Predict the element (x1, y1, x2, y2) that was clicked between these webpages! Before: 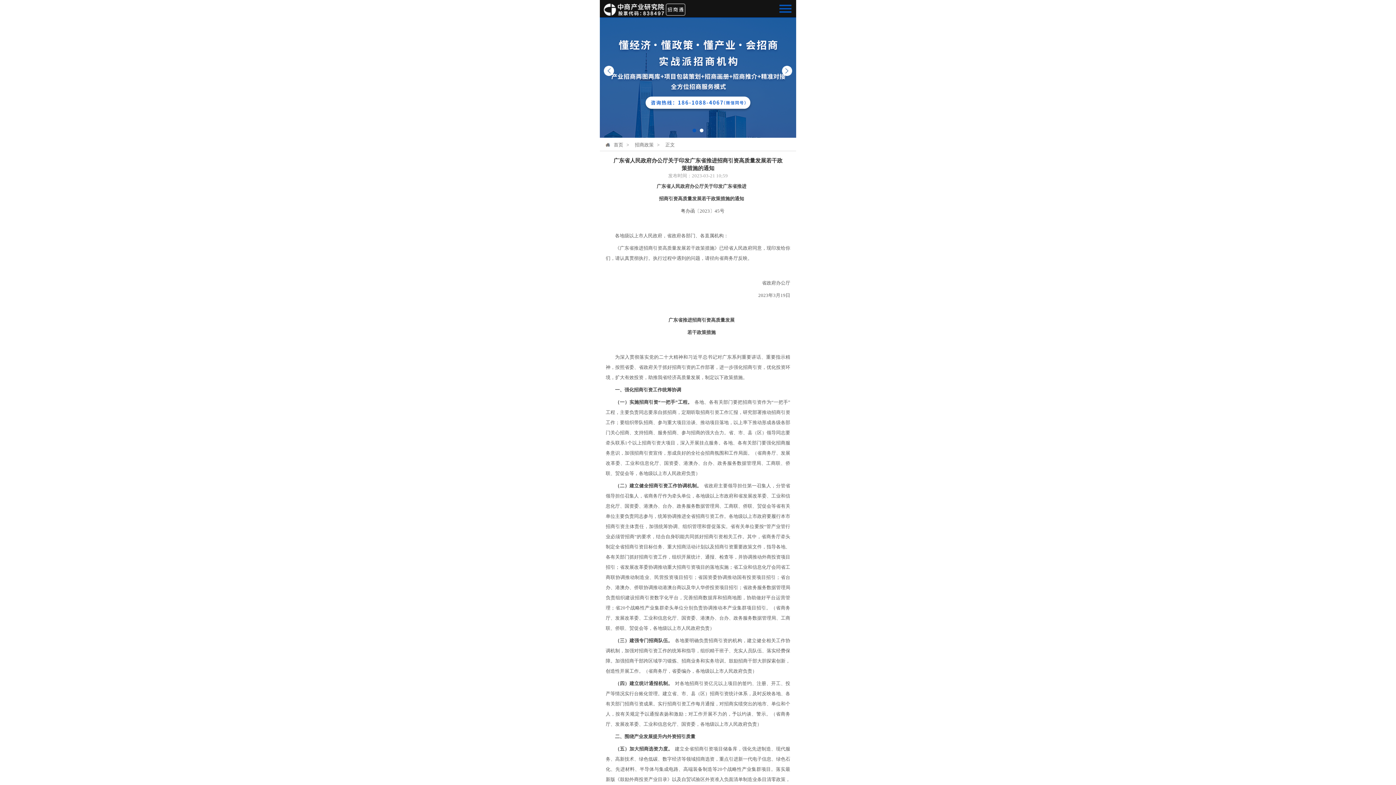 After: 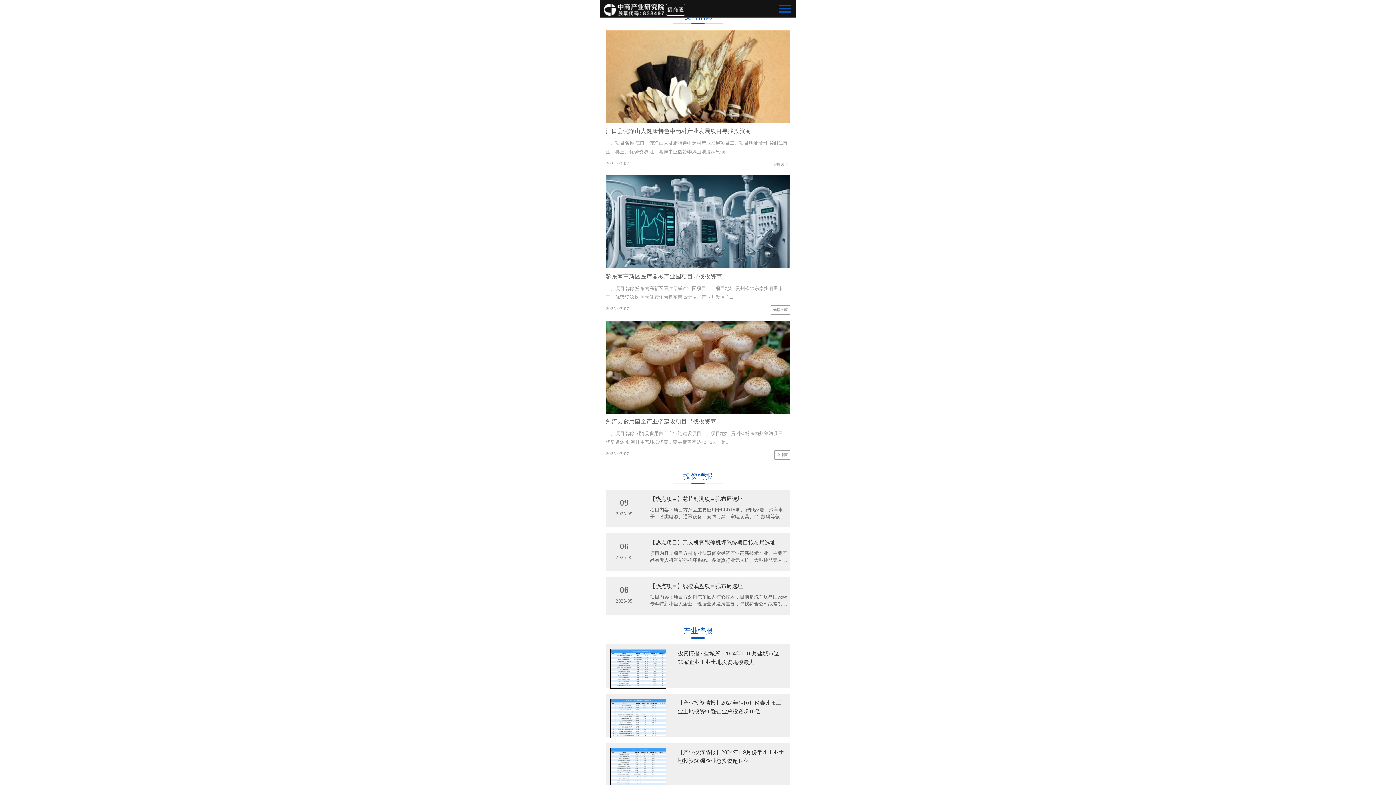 Action: label: 首页   > bbox: (610, 139, 632, 150)